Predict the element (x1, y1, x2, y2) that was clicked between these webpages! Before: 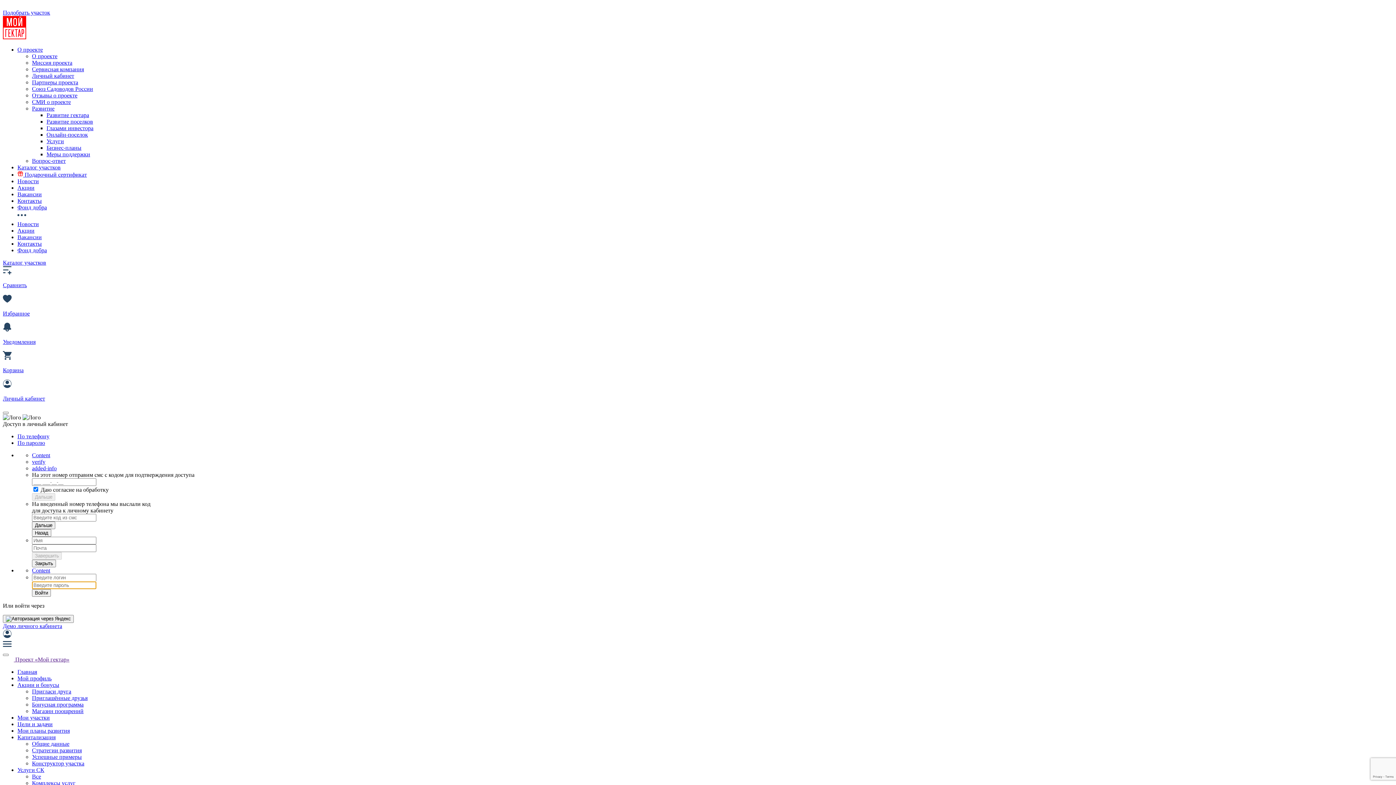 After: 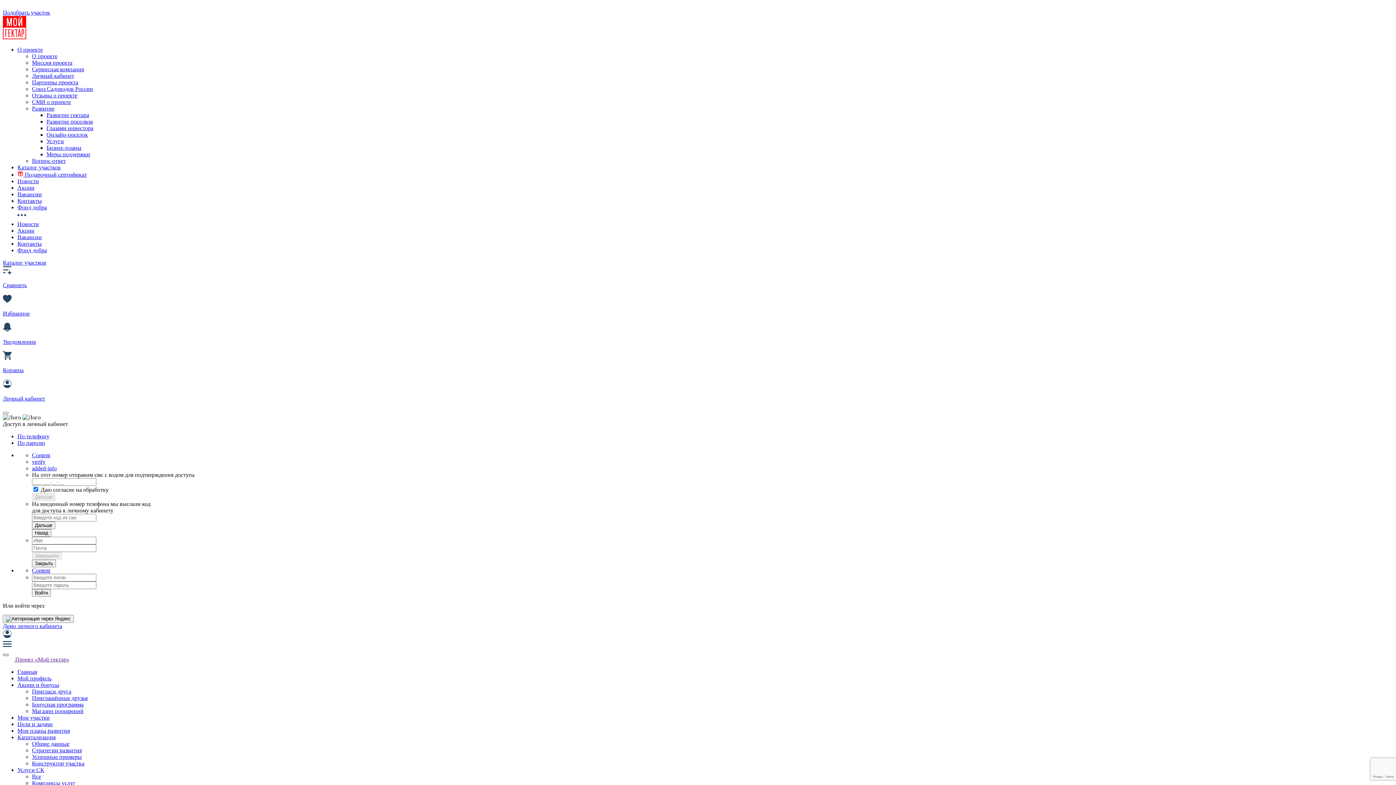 Action: bbox: (2, 654, 8, 656)